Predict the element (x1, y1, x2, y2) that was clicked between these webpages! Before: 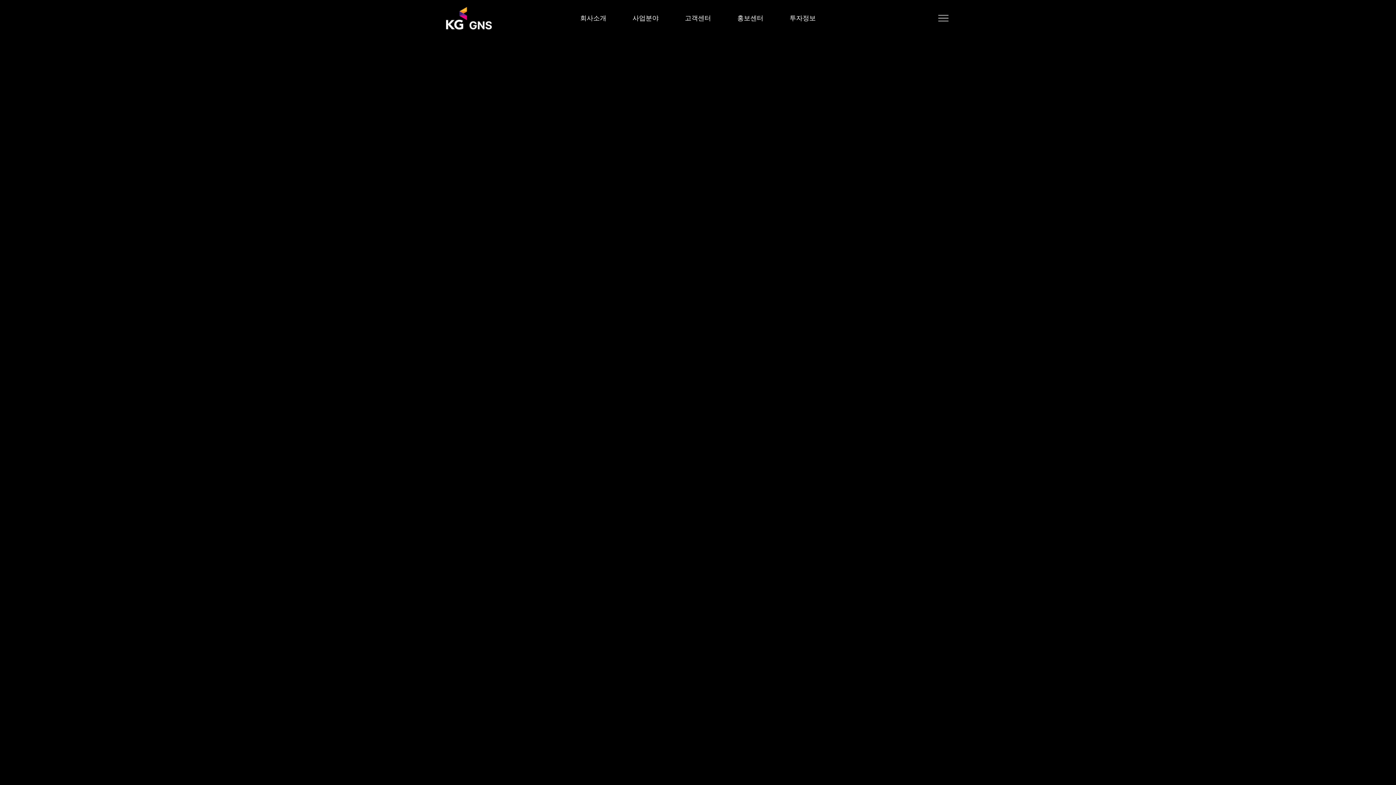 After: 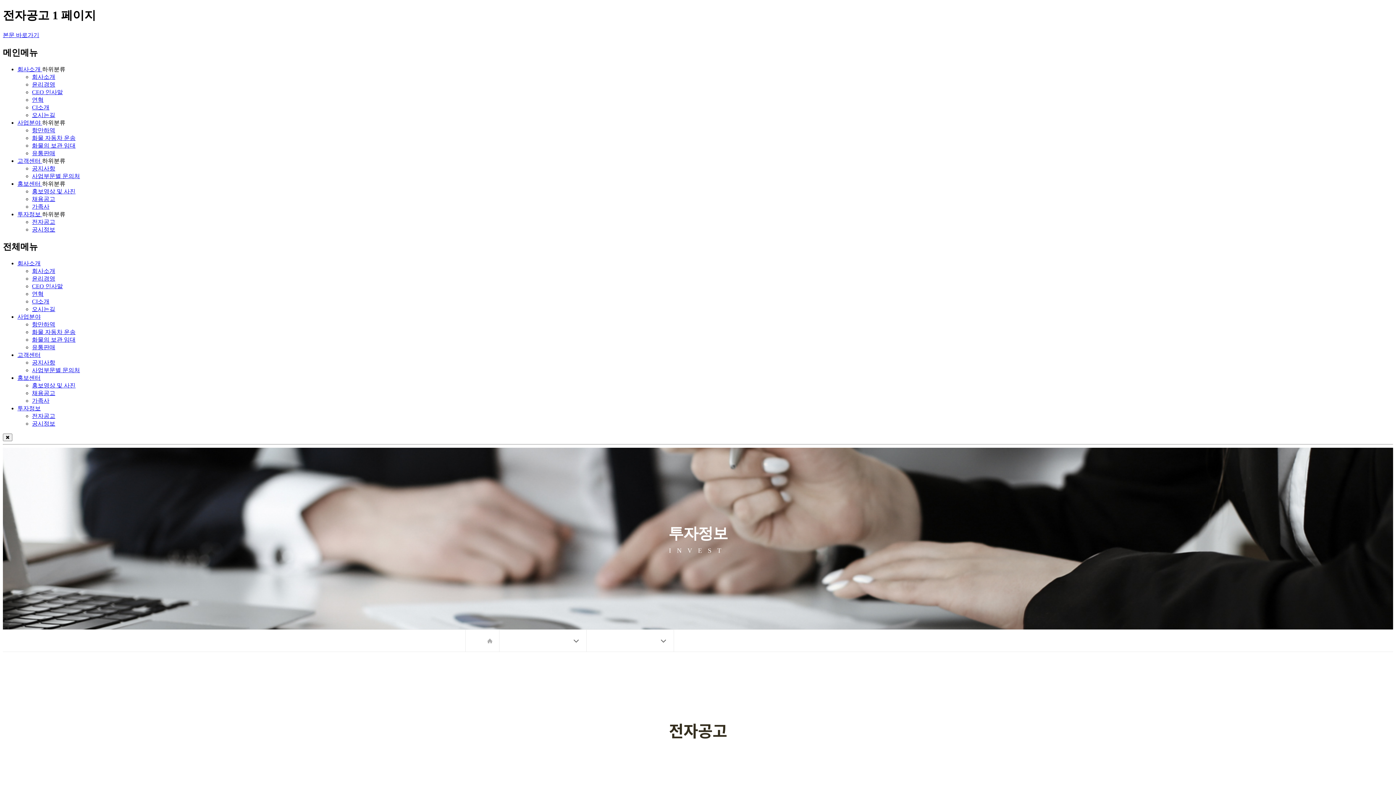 Action: label: 투자정보 bbox: (776, 0, 829, 36)